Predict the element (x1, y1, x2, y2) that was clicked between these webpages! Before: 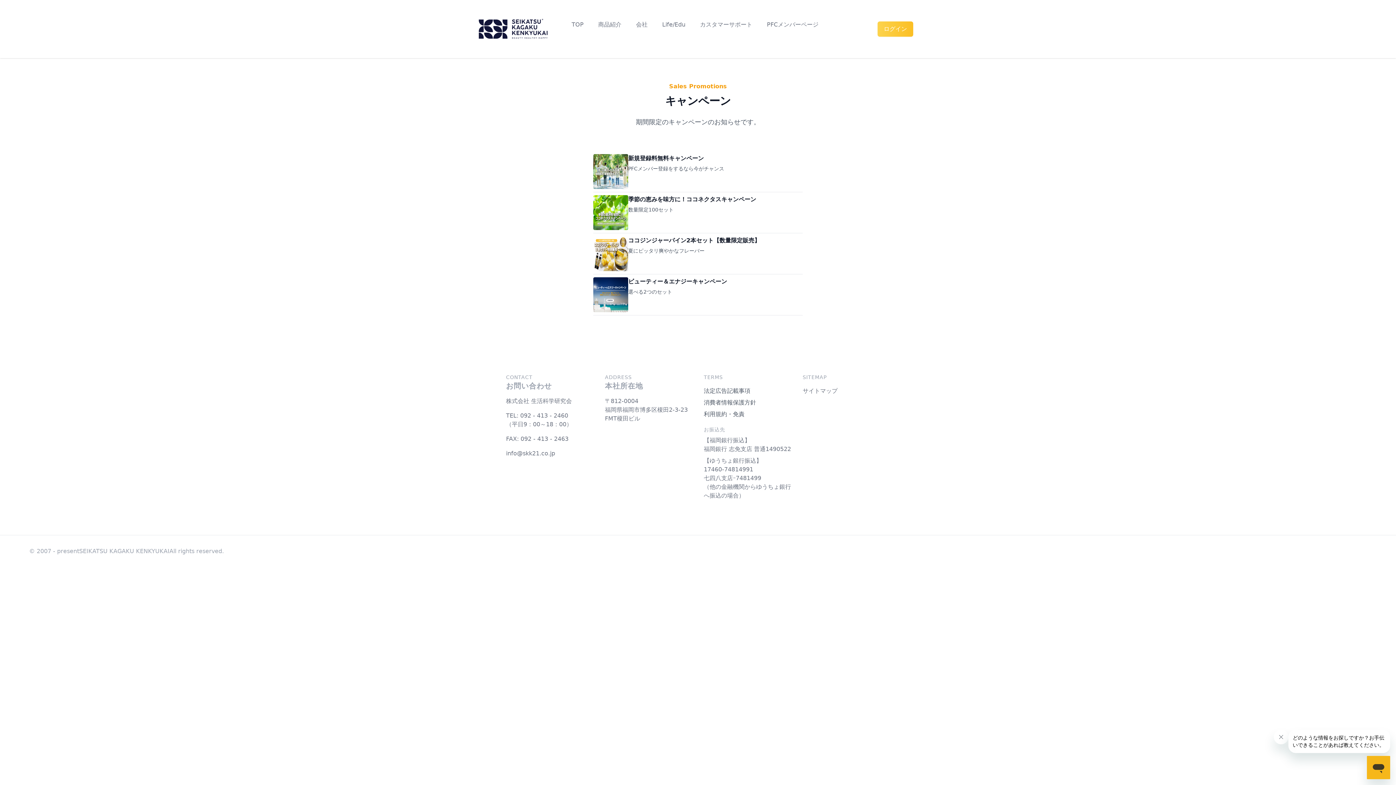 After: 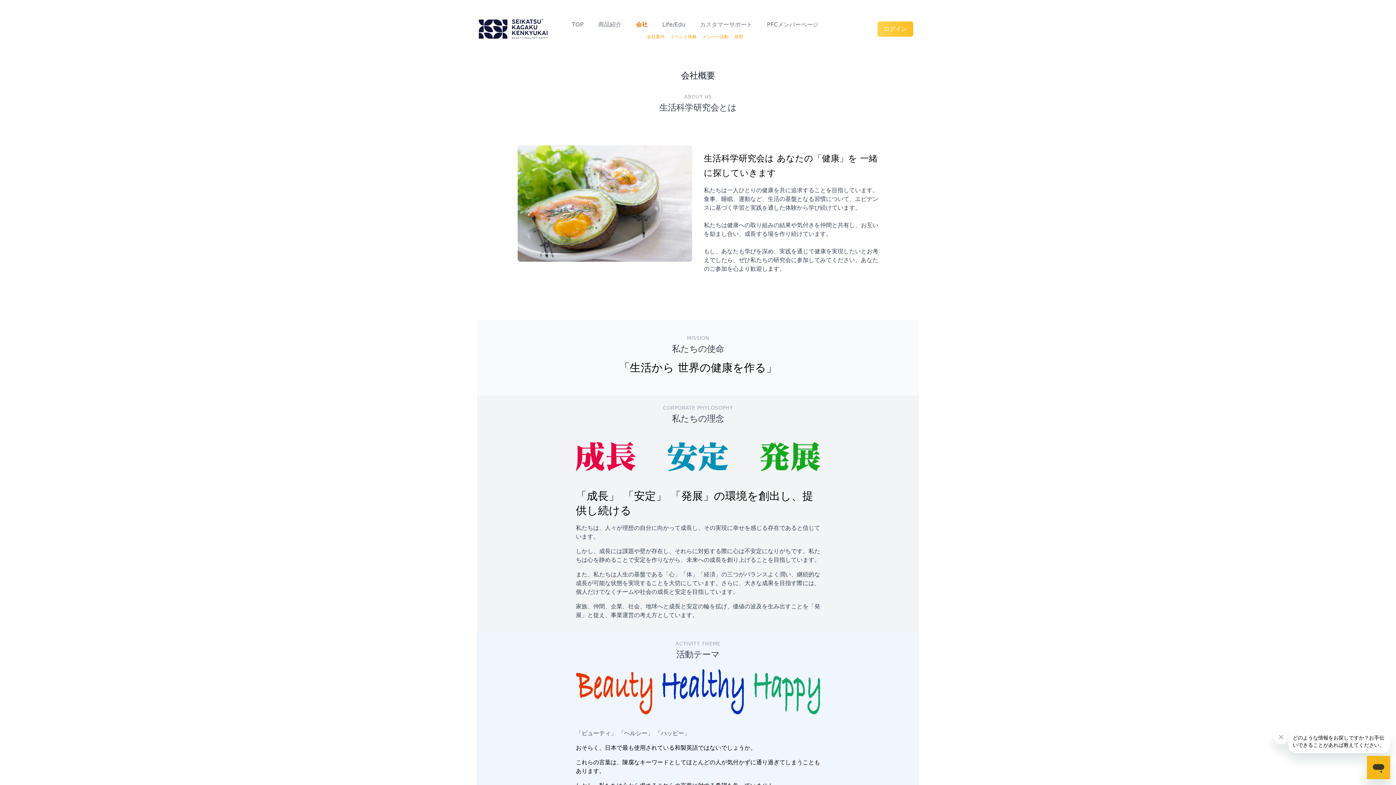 Action: label: 会社 bbox: (636, 21, 647, 28)